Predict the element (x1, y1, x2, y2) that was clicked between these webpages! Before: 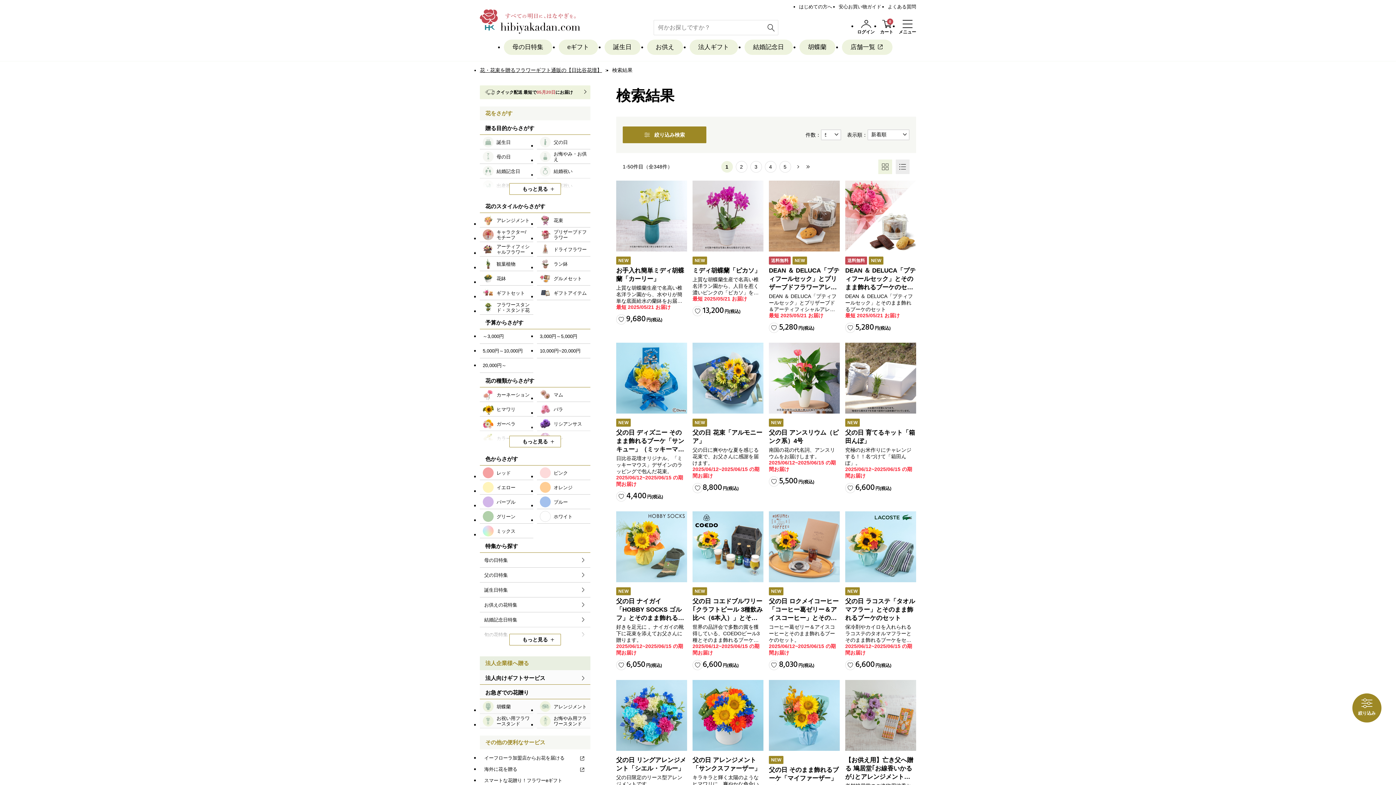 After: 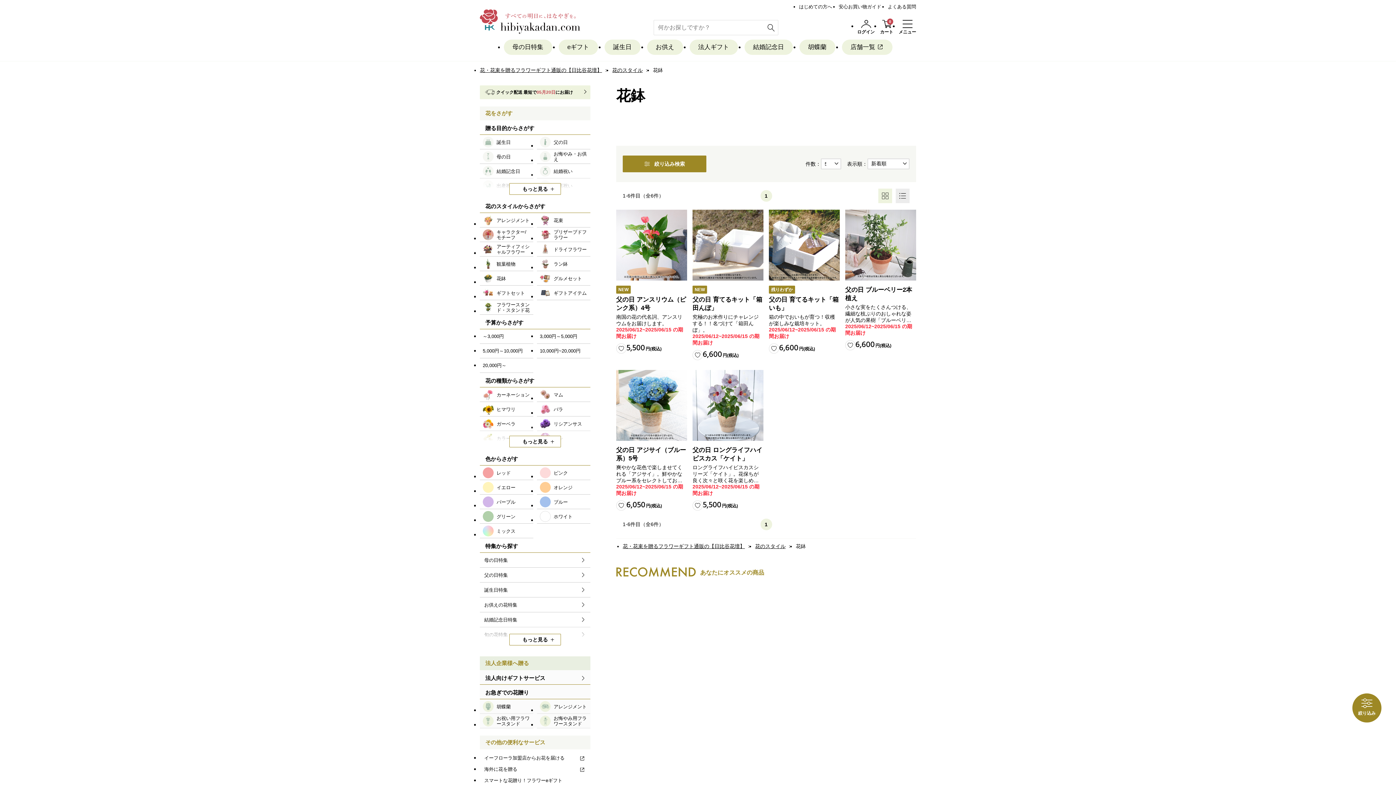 Action: bbox: (480, 271, 533, 285) label: 花鉢